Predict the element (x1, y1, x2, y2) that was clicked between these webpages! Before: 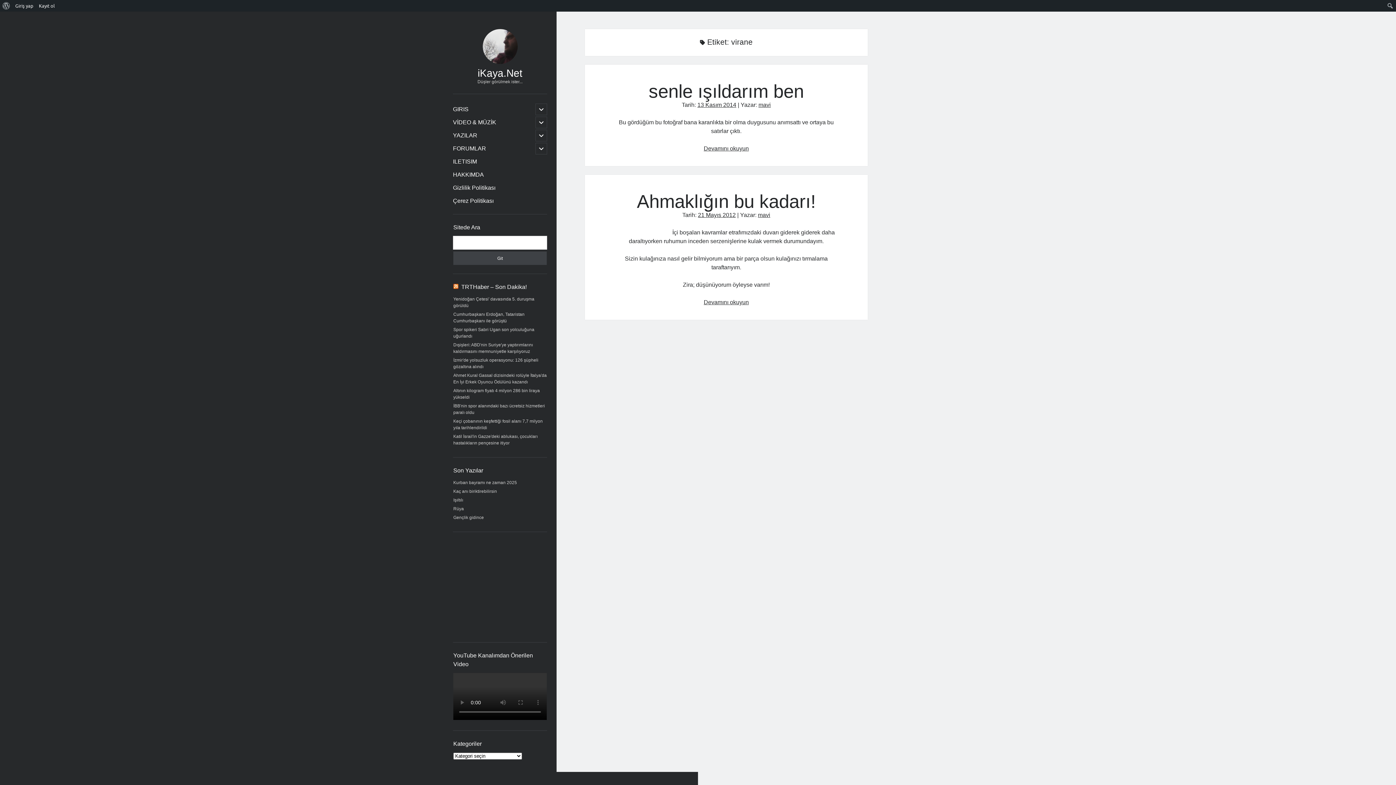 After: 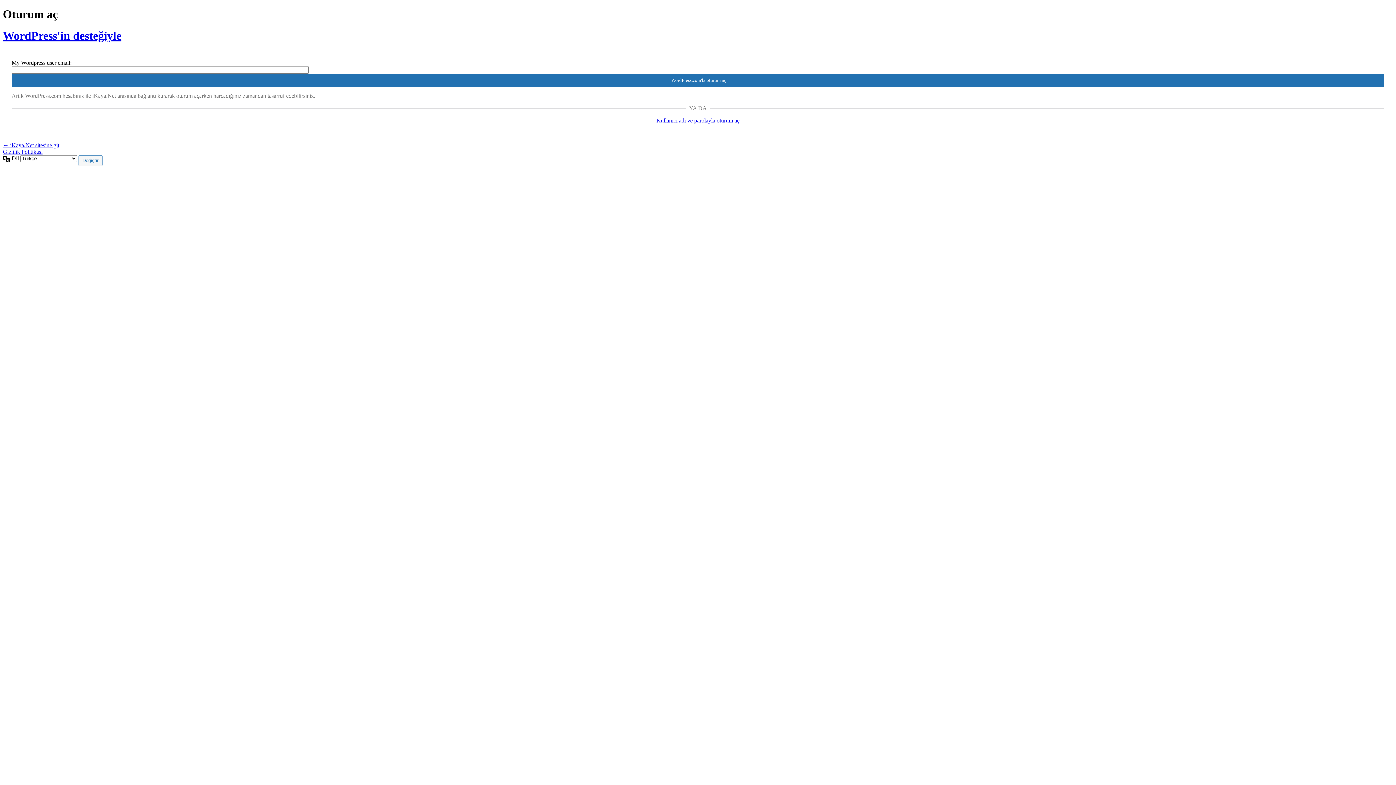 Action: bbox: (12, 0, 36, 11) label: Giriş yap